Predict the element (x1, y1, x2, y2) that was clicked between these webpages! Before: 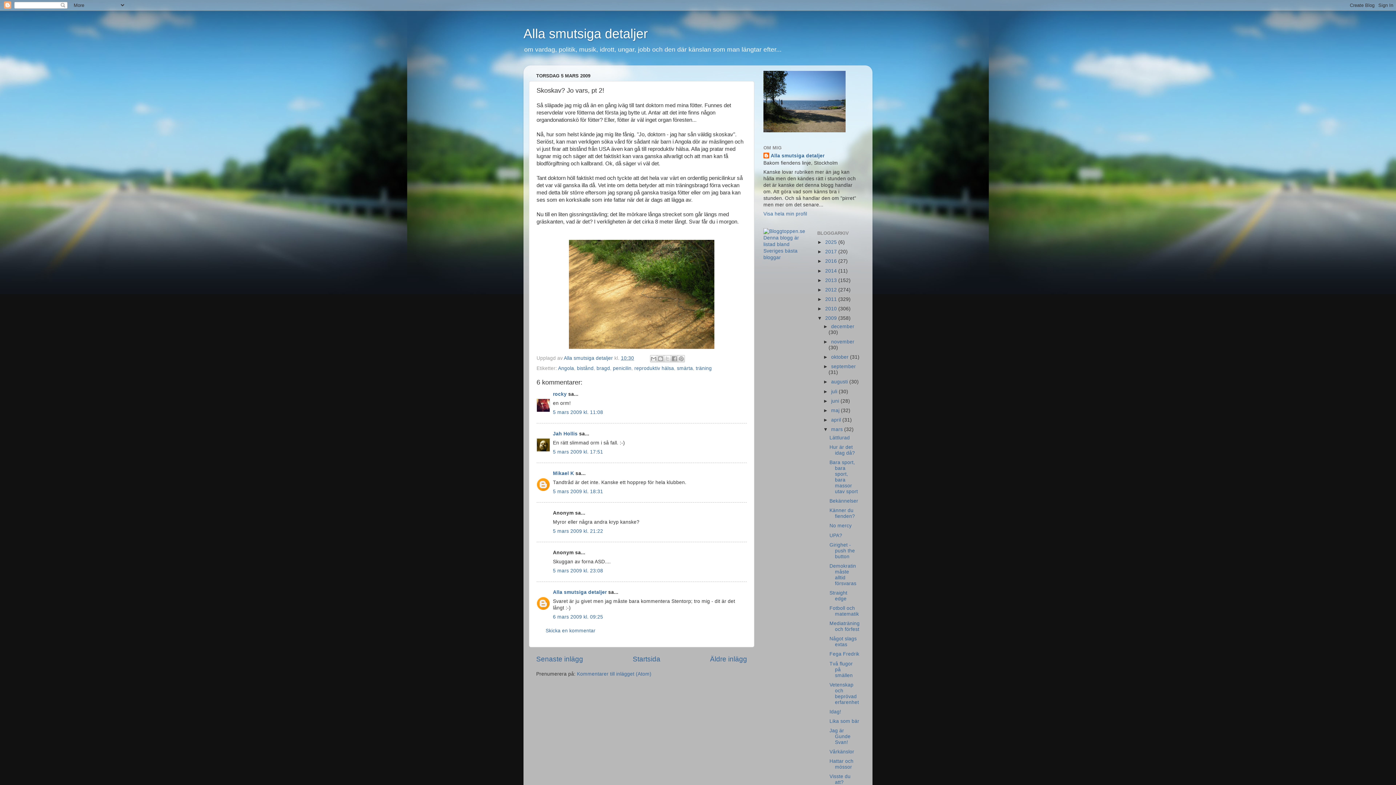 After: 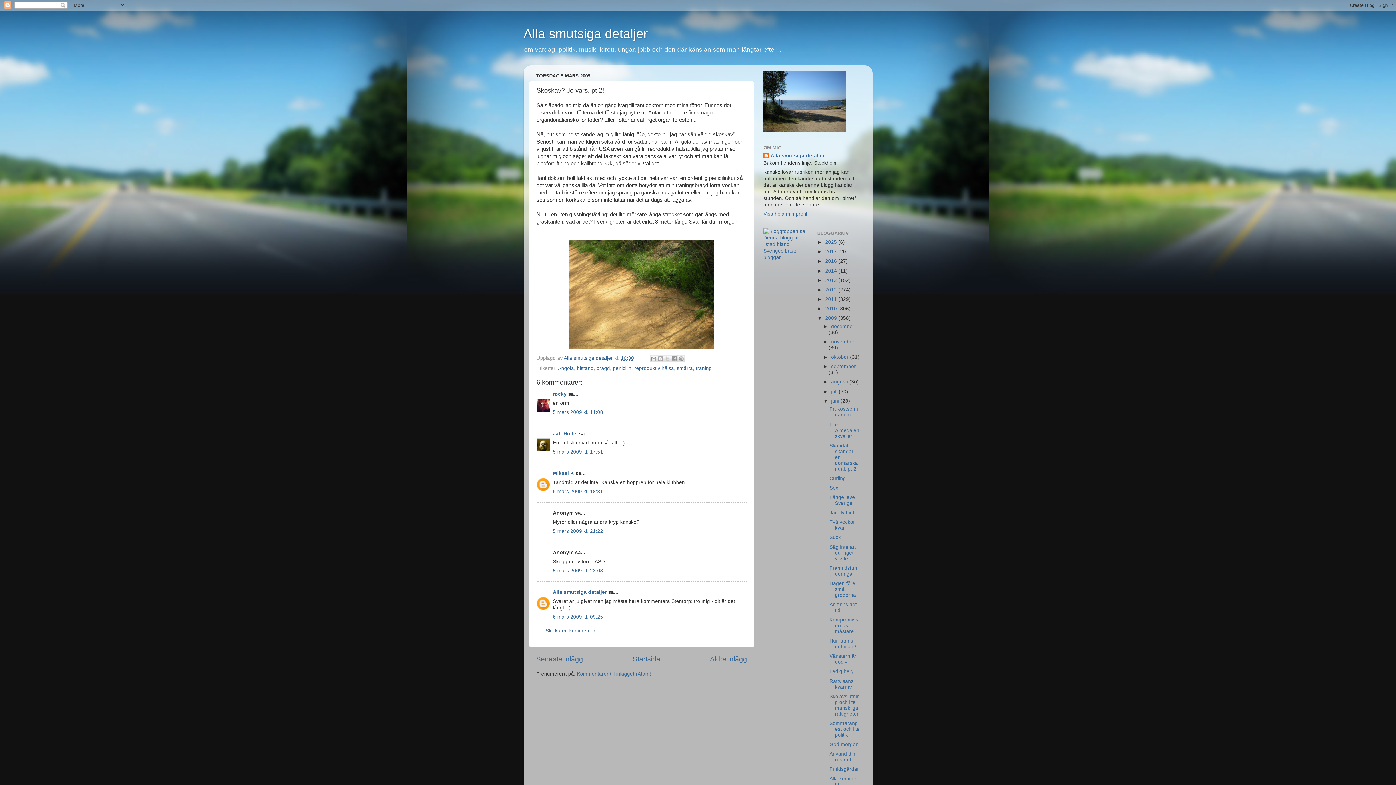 Action: bbox: (823, 398, 831, 403) label: ►  